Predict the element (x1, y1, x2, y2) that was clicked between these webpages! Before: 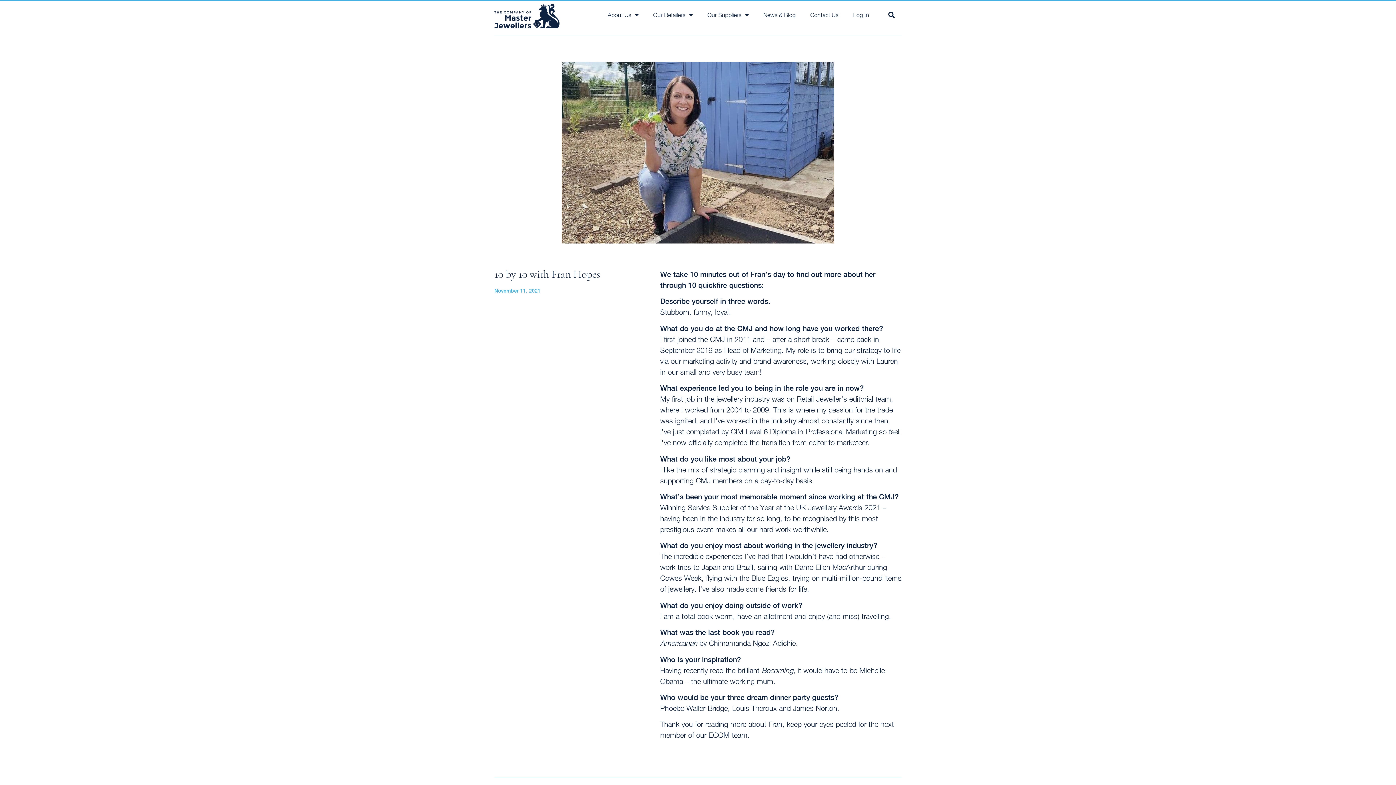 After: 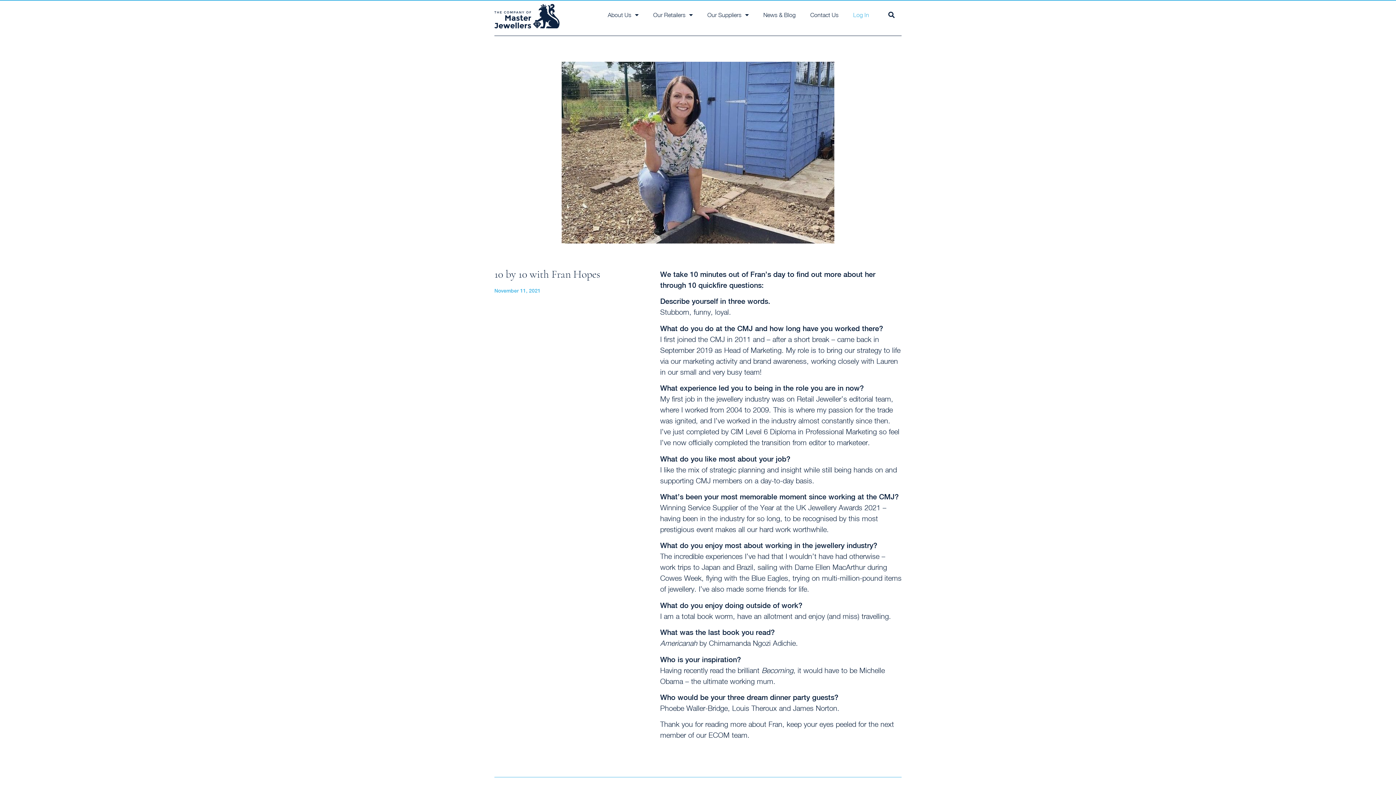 Action: bbox: (846, 6, 876, 23) label: Log In